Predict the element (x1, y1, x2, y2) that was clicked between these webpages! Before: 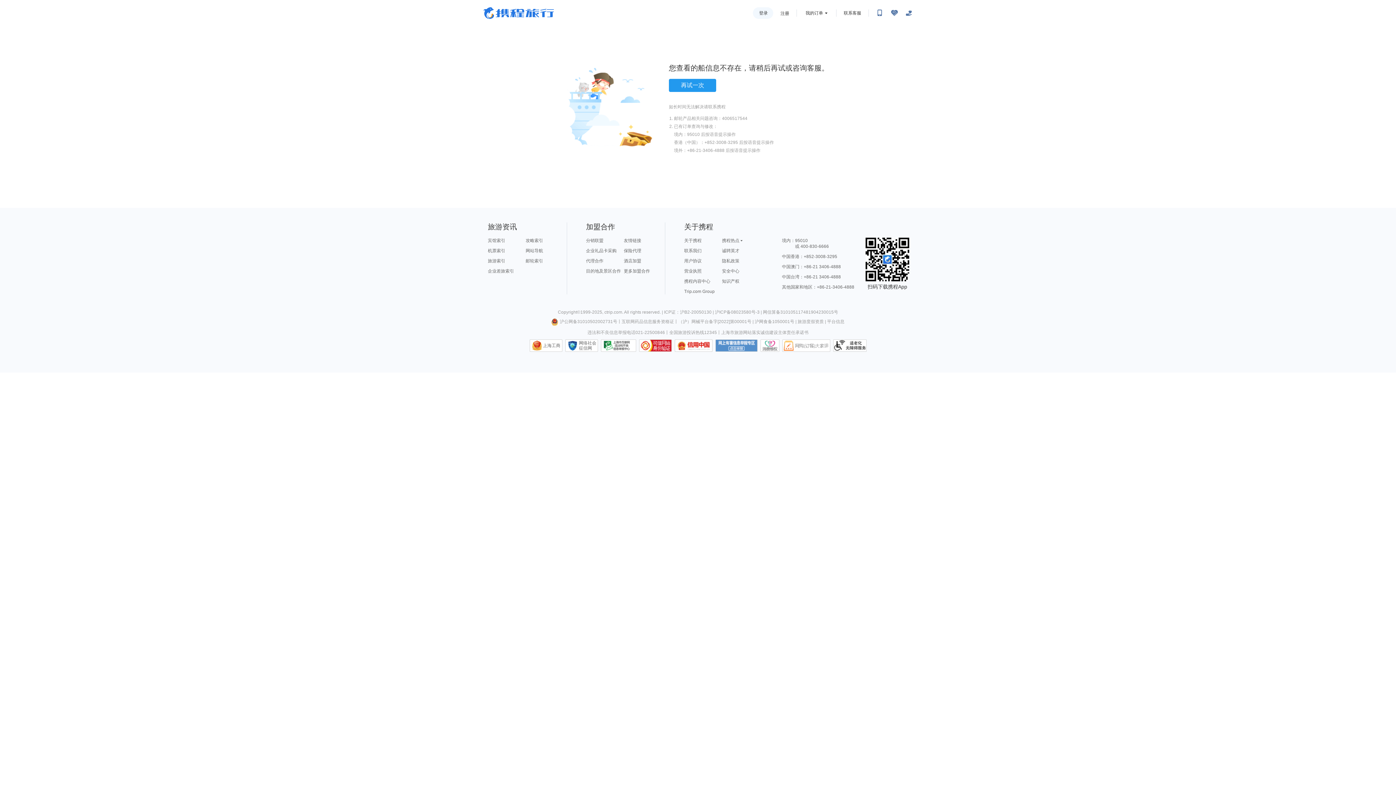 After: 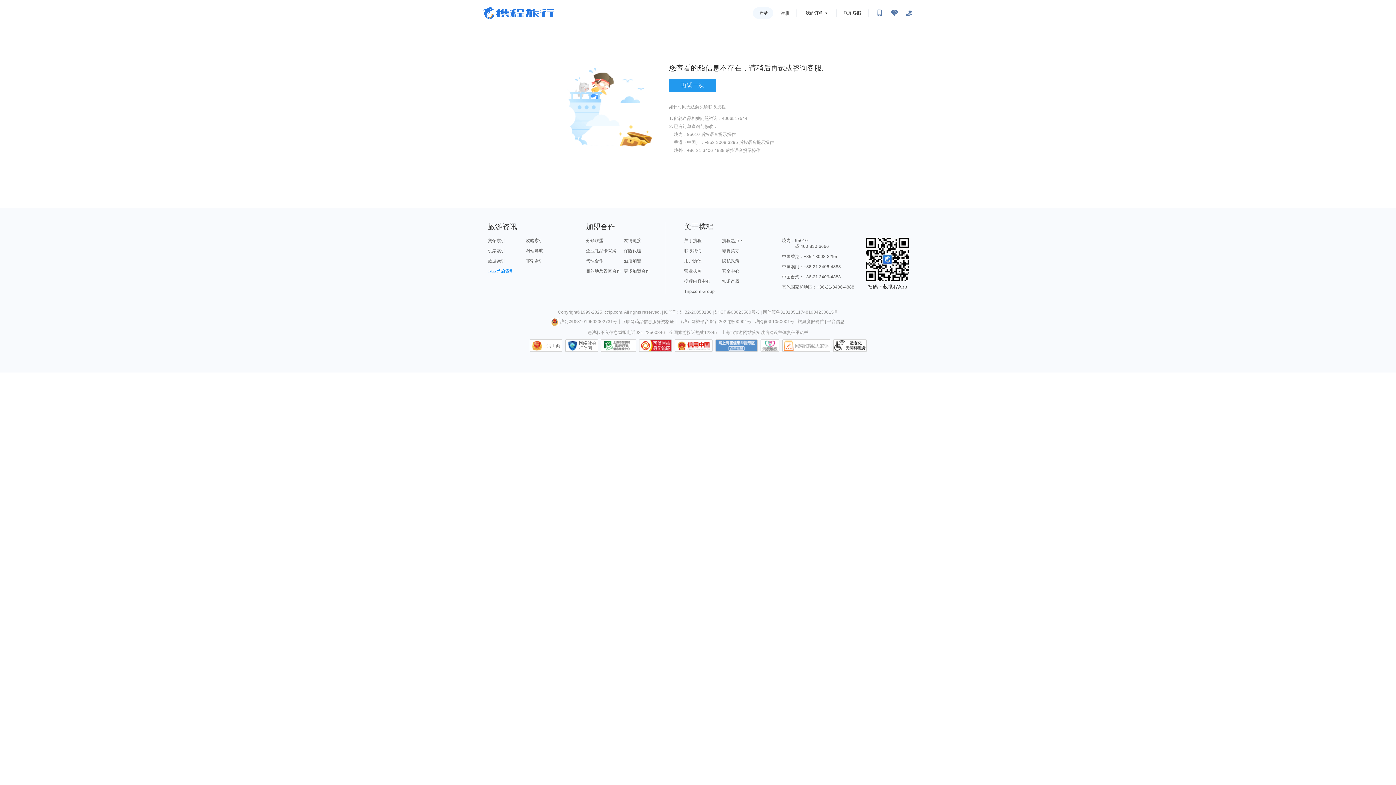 Action: bbox: (488, 268, 514, 273) label: 企业差旅索引